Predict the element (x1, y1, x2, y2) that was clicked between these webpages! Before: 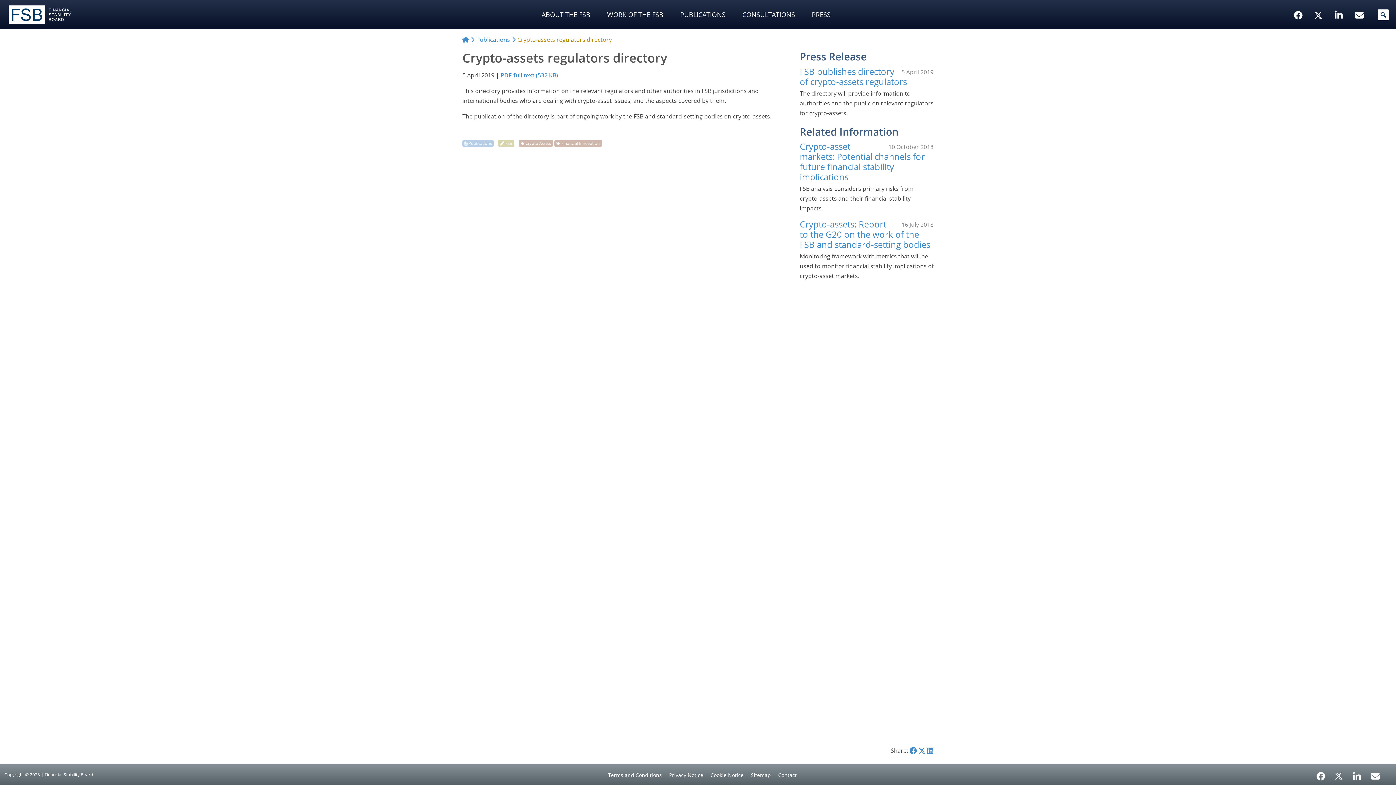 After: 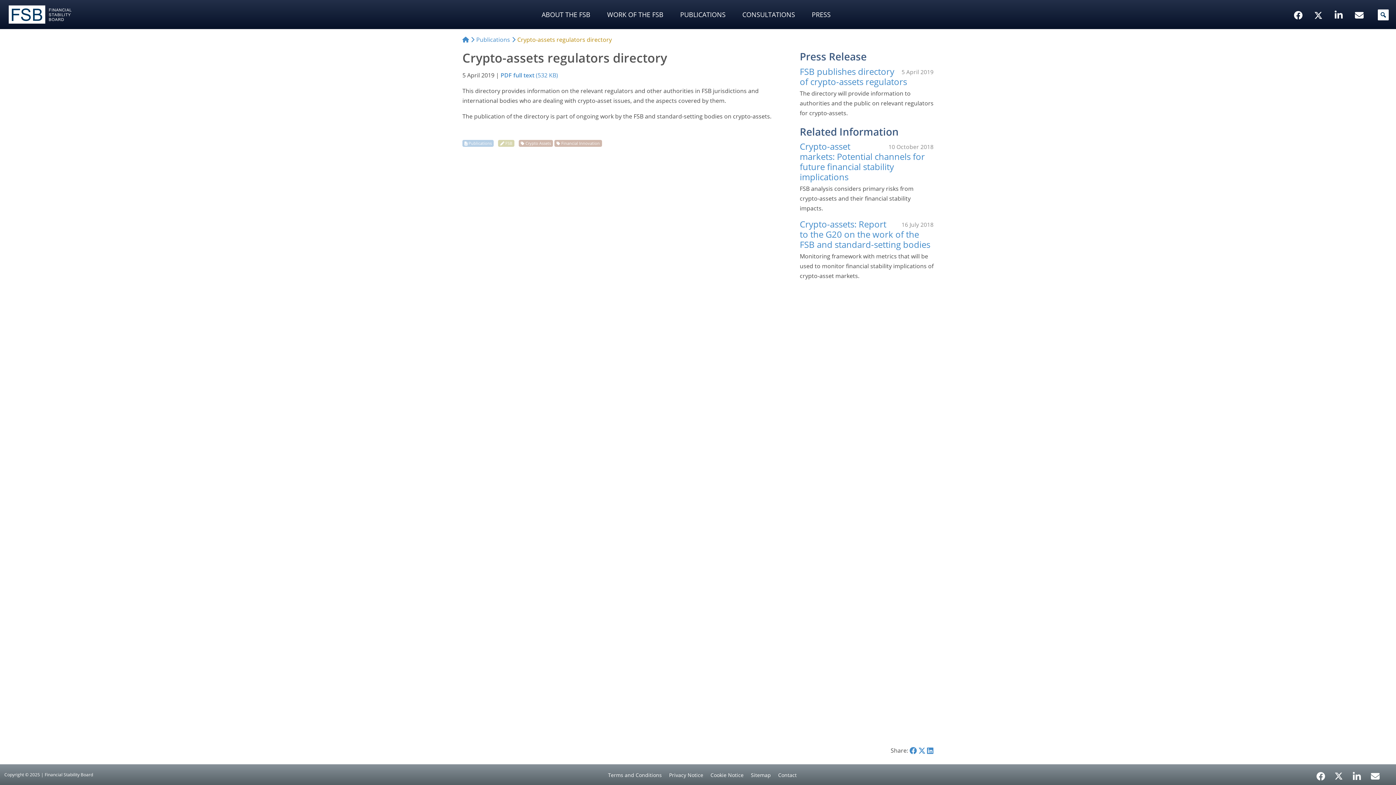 Action: bbox: (1312, 770, 1330, 777) label: Facebook